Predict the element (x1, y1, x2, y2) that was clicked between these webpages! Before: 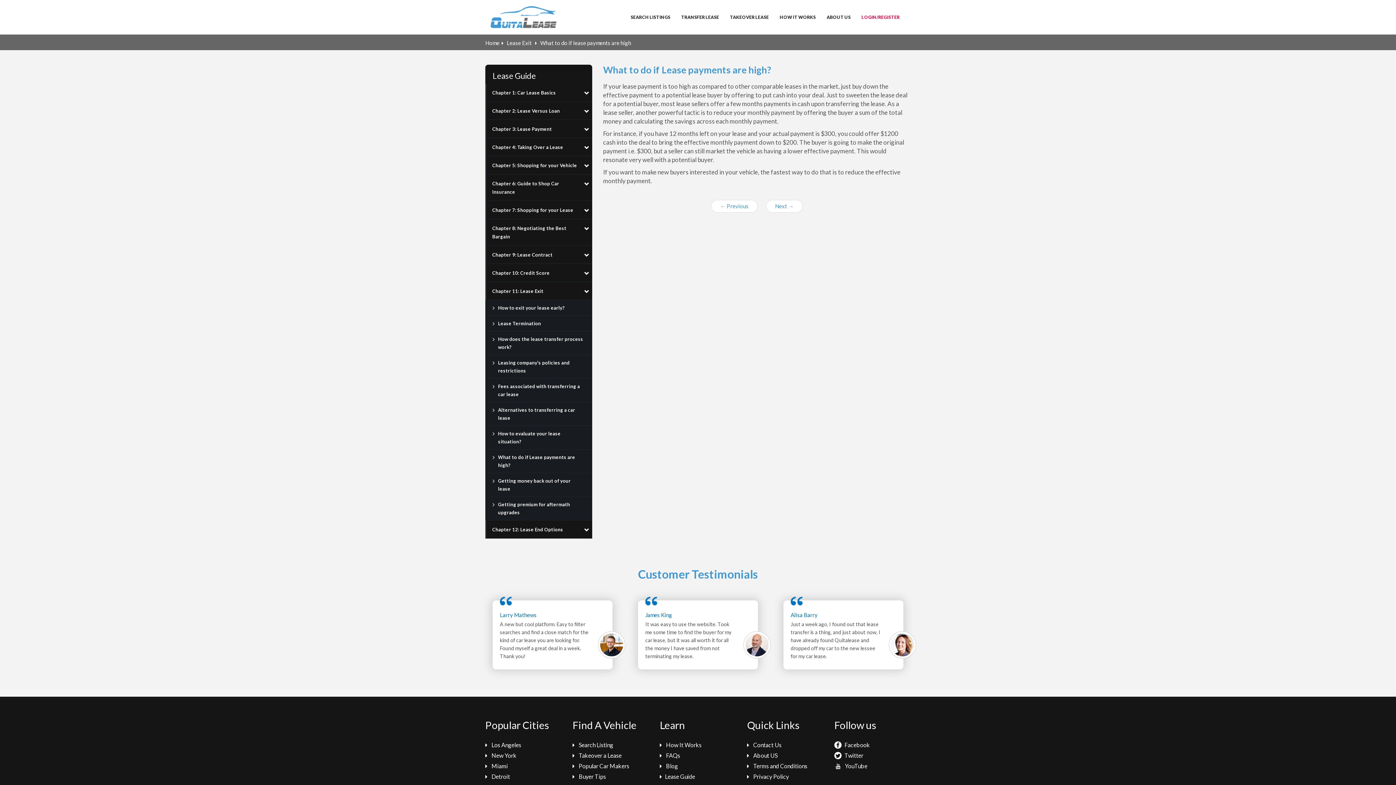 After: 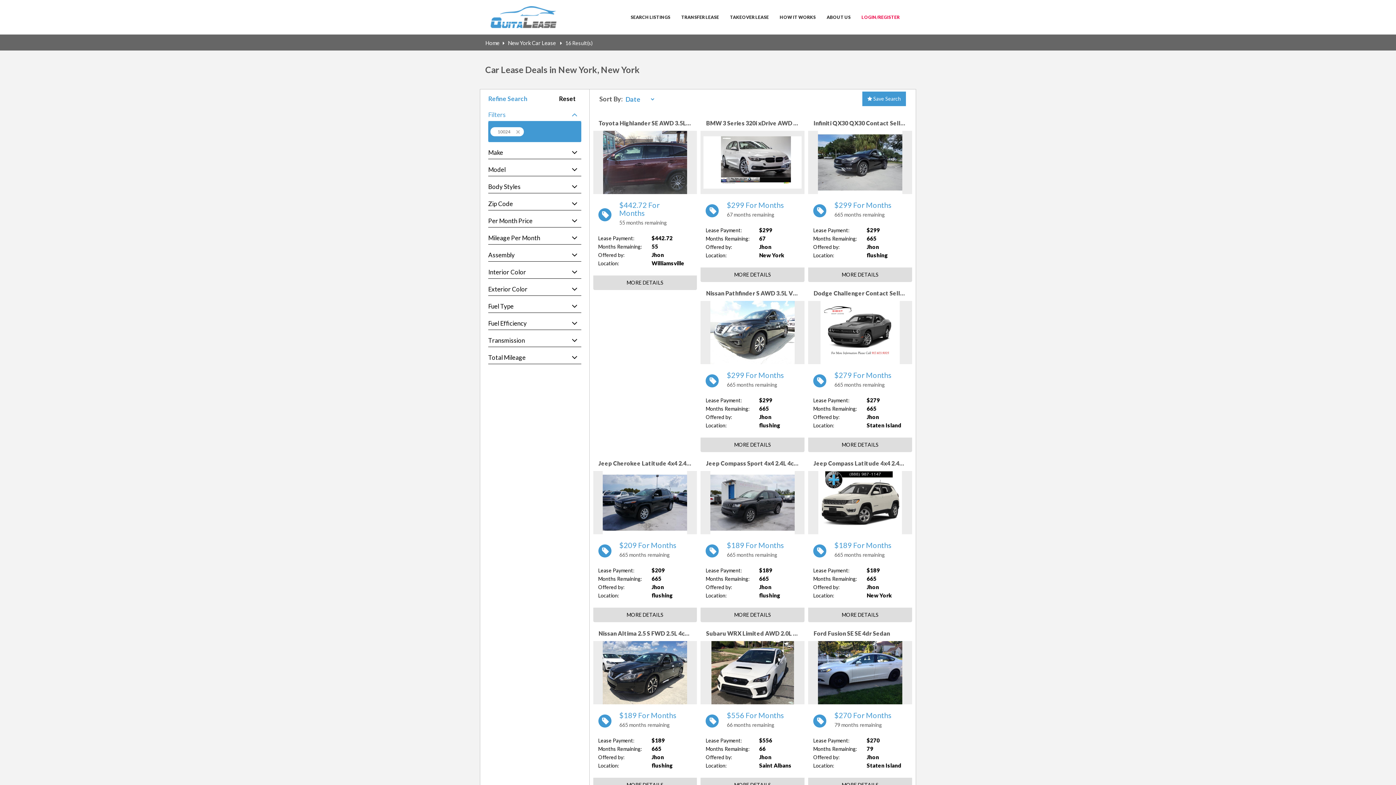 Action: bbox: (485, 752, 516, 759) label:  New York